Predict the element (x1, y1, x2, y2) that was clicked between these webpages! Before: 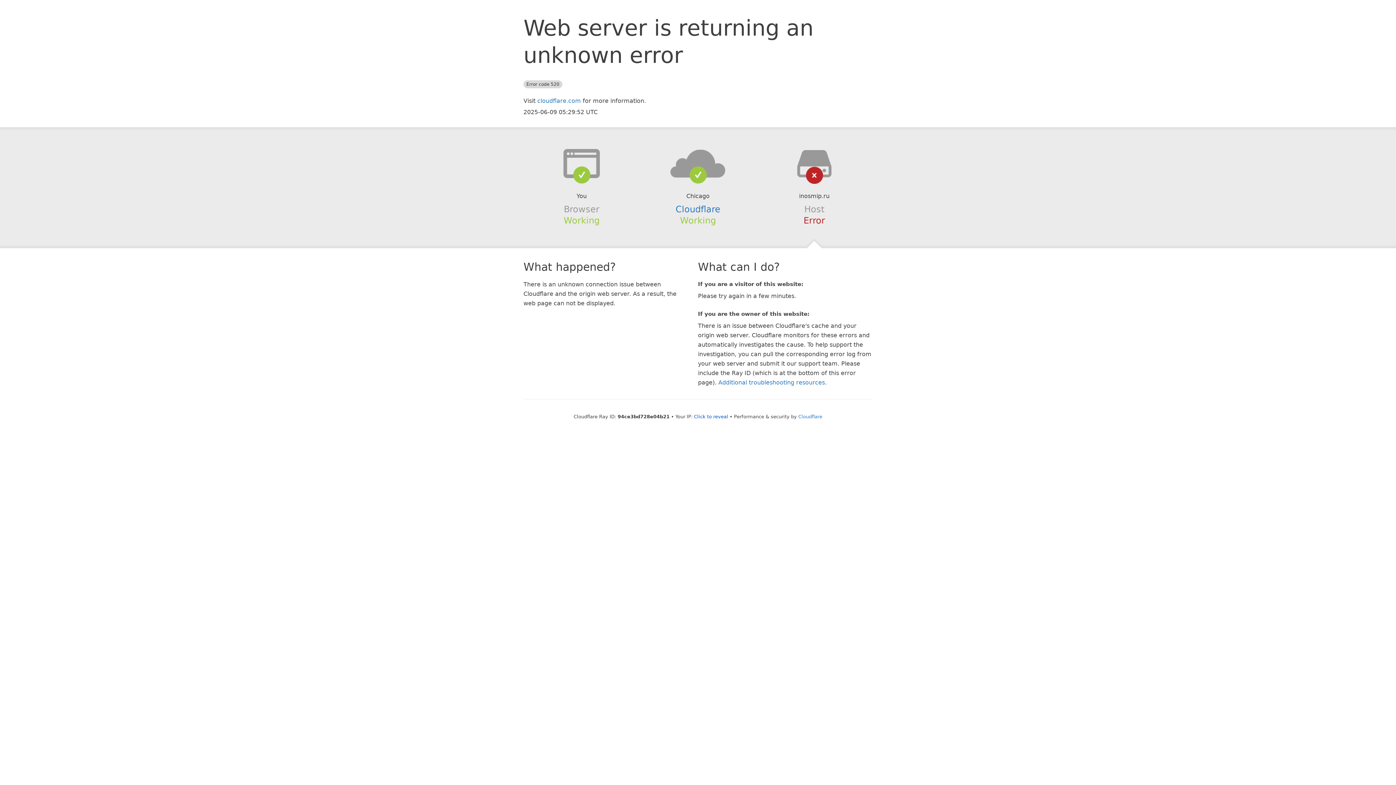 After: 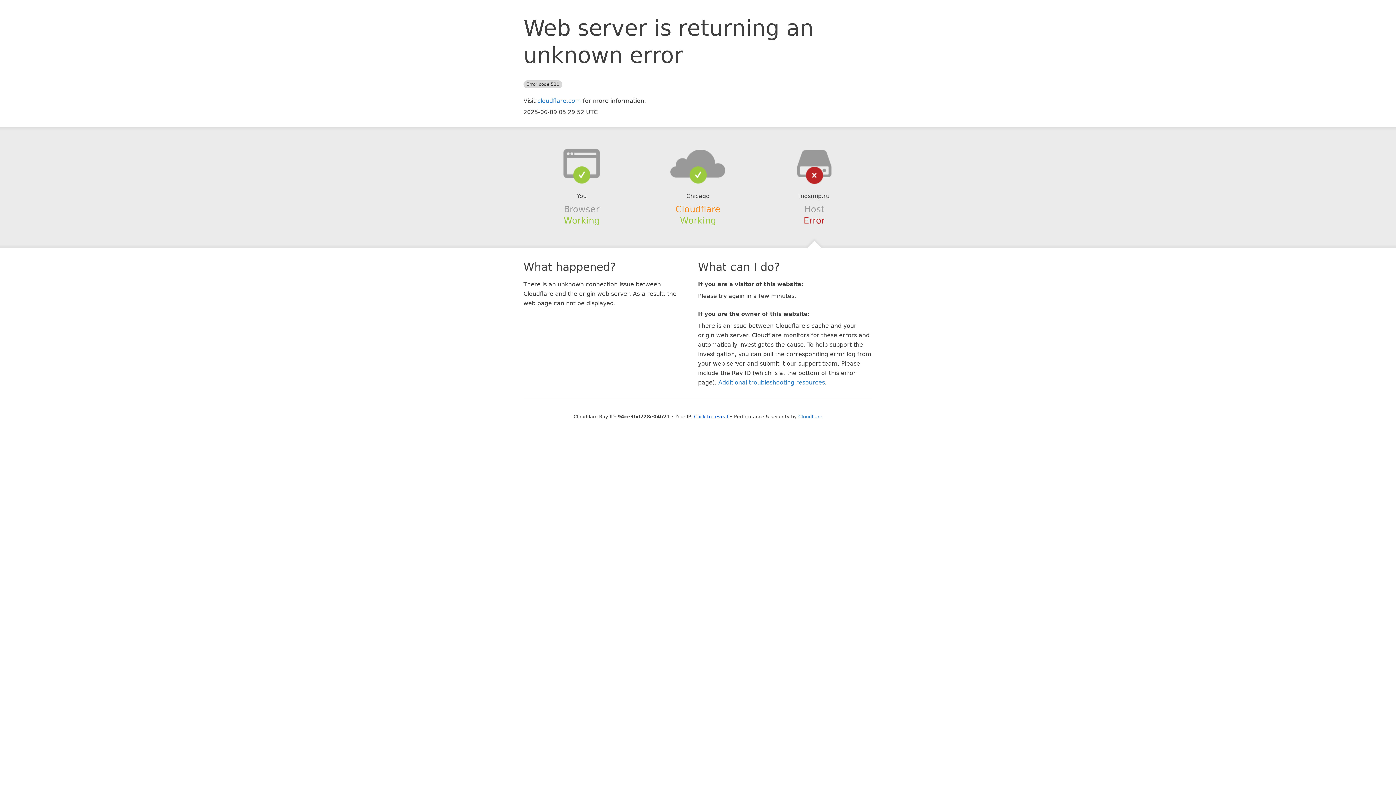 Action: label: Cloudflare bbox: (675, 204, 720, 214)